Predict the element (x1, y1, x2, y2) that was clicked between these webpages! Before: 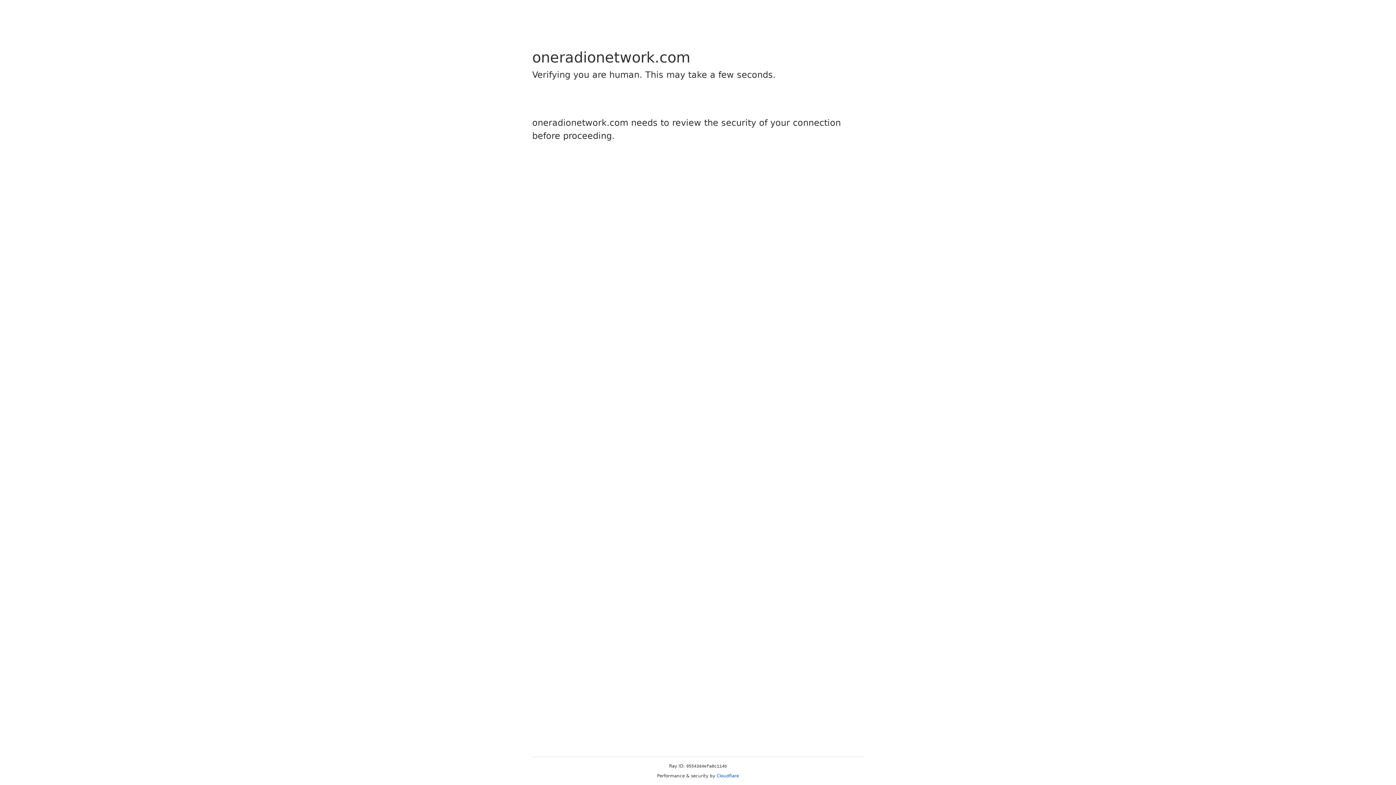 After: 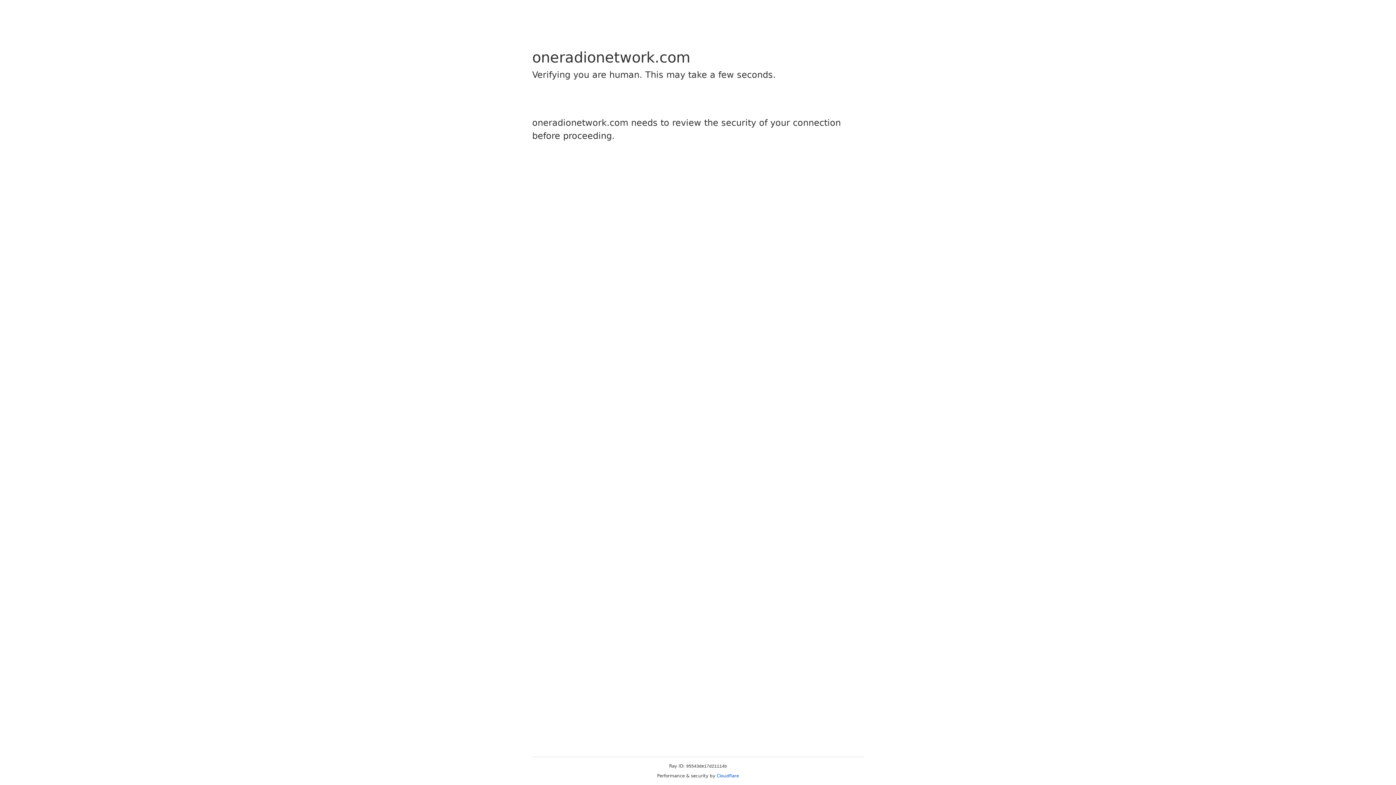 Action: label: Cloudflare bbox: (716, 773, 739, 778)